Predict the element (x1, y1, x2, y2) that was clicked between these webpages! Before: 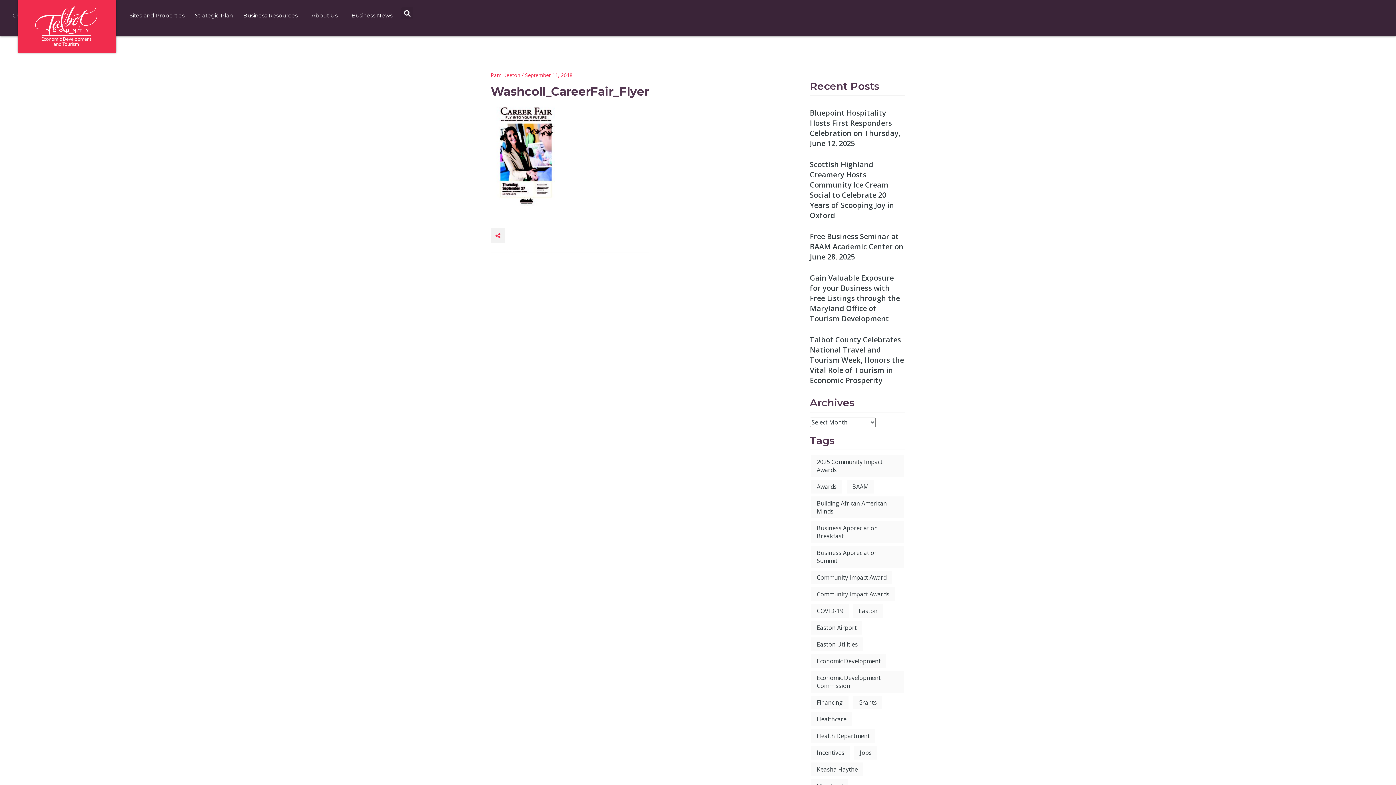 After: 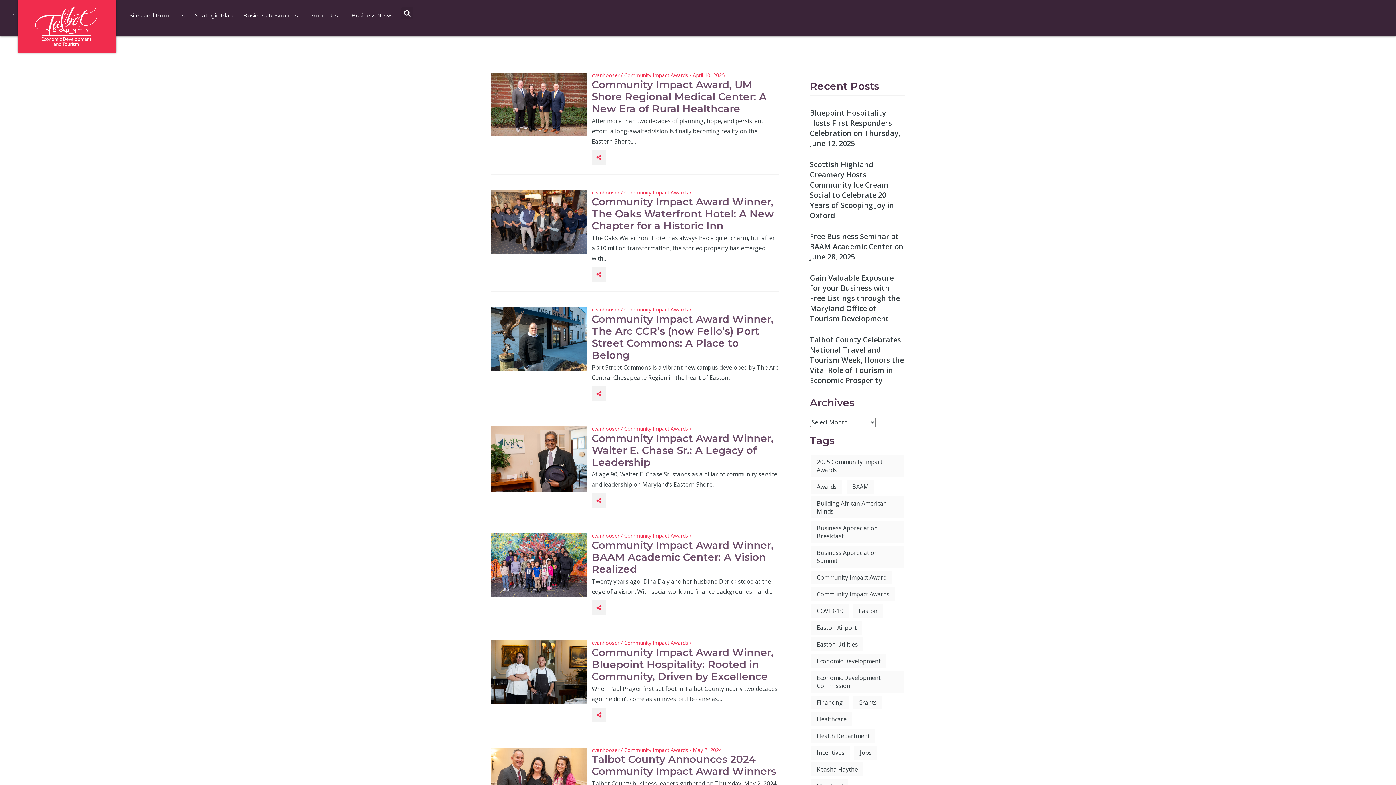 Action: label: Community Impact Awards (8 items) bbox: (811, 587, 895, 601)